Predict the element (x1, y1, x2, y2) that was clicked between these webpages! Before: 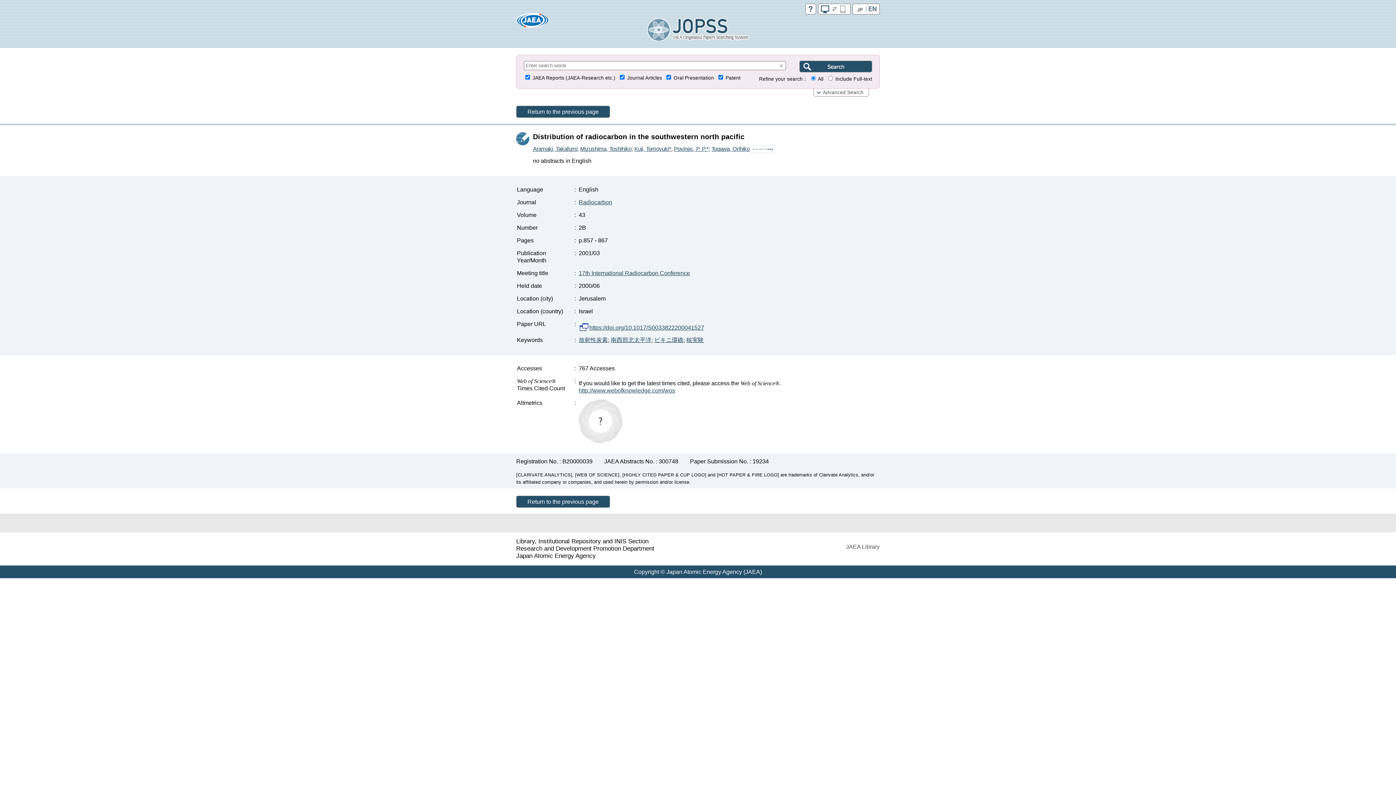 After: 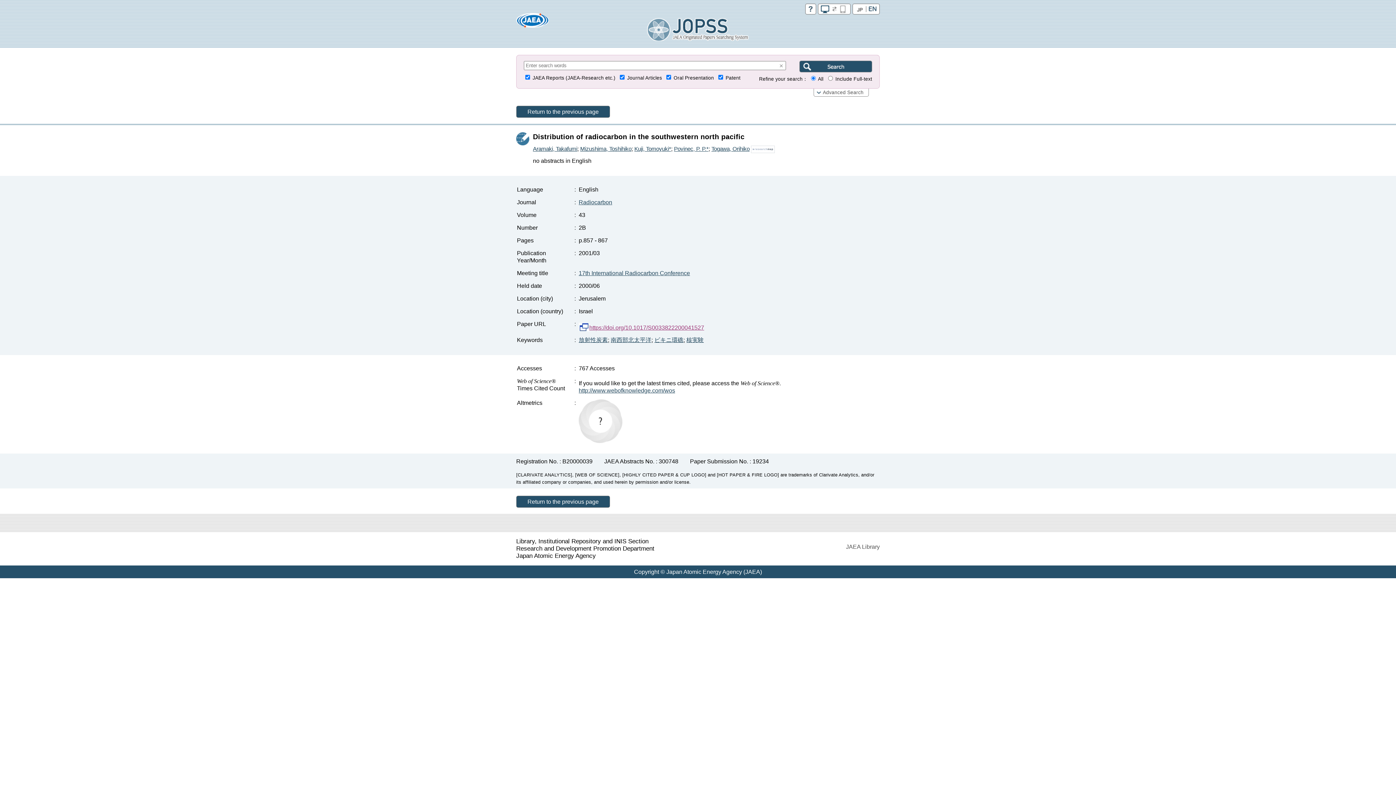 Action: label: https://doi.org/10.1017/S0033822200041527 bbox: (578, 324, 704, 330)